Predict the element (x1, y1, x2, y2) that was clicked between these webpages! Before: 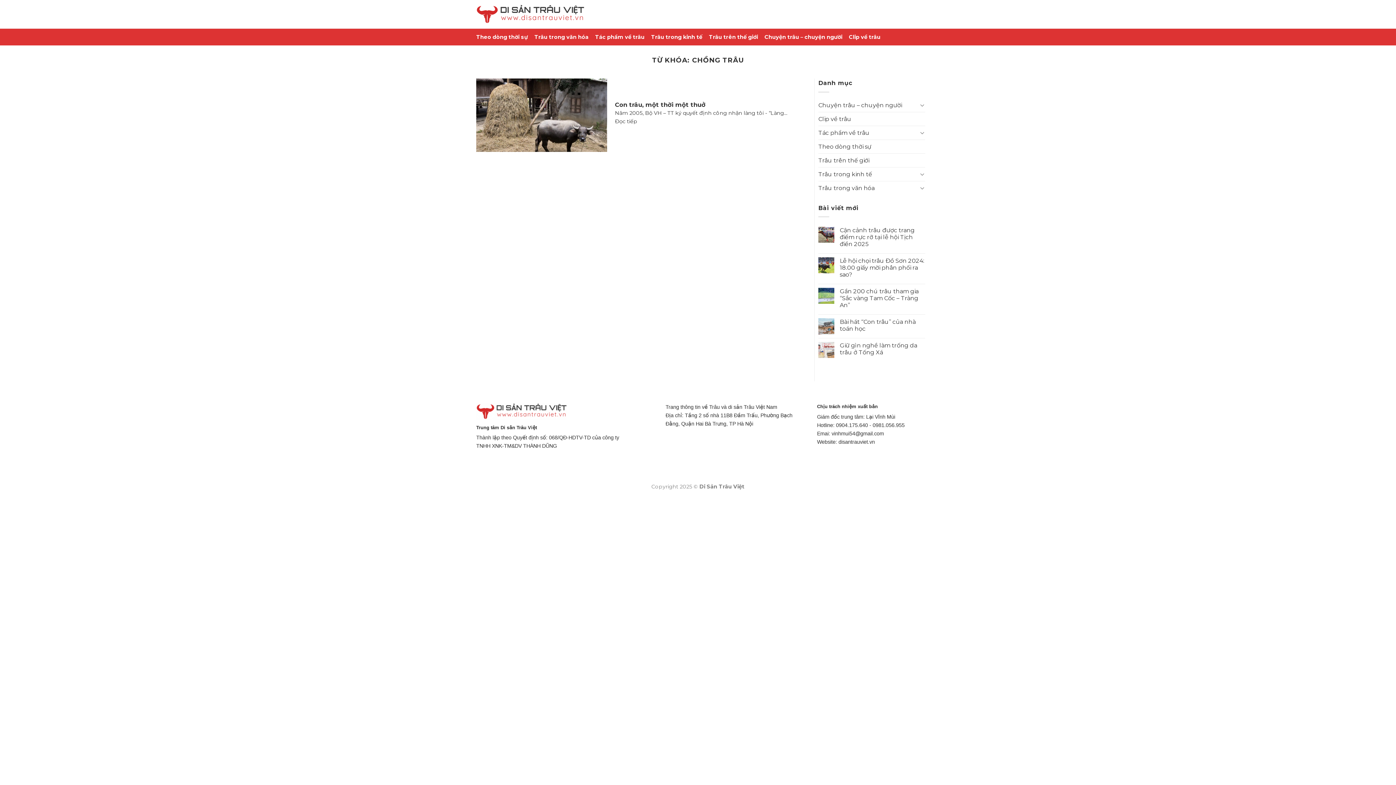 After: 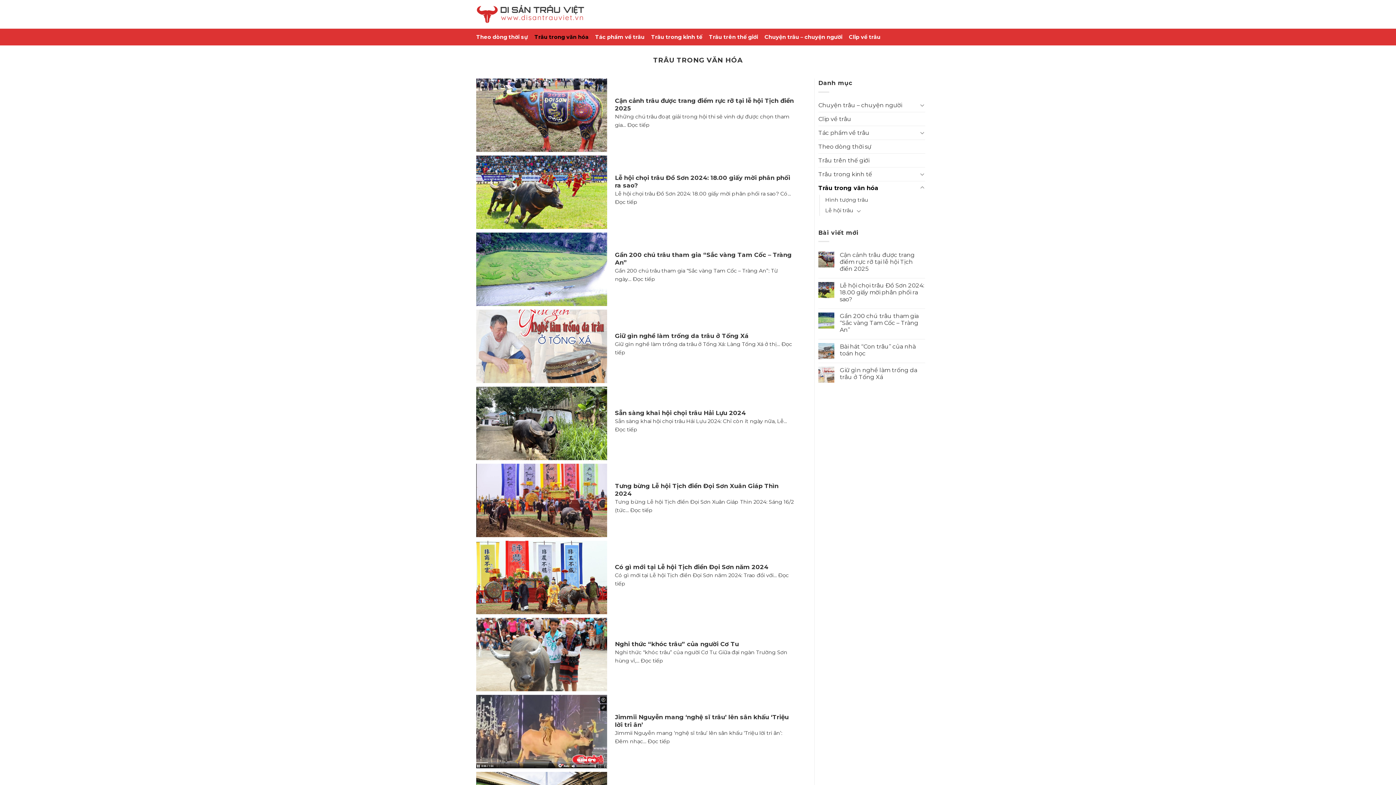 Action: label: Trâu trong văn hóa bbox: (534, 30, 588, 43)